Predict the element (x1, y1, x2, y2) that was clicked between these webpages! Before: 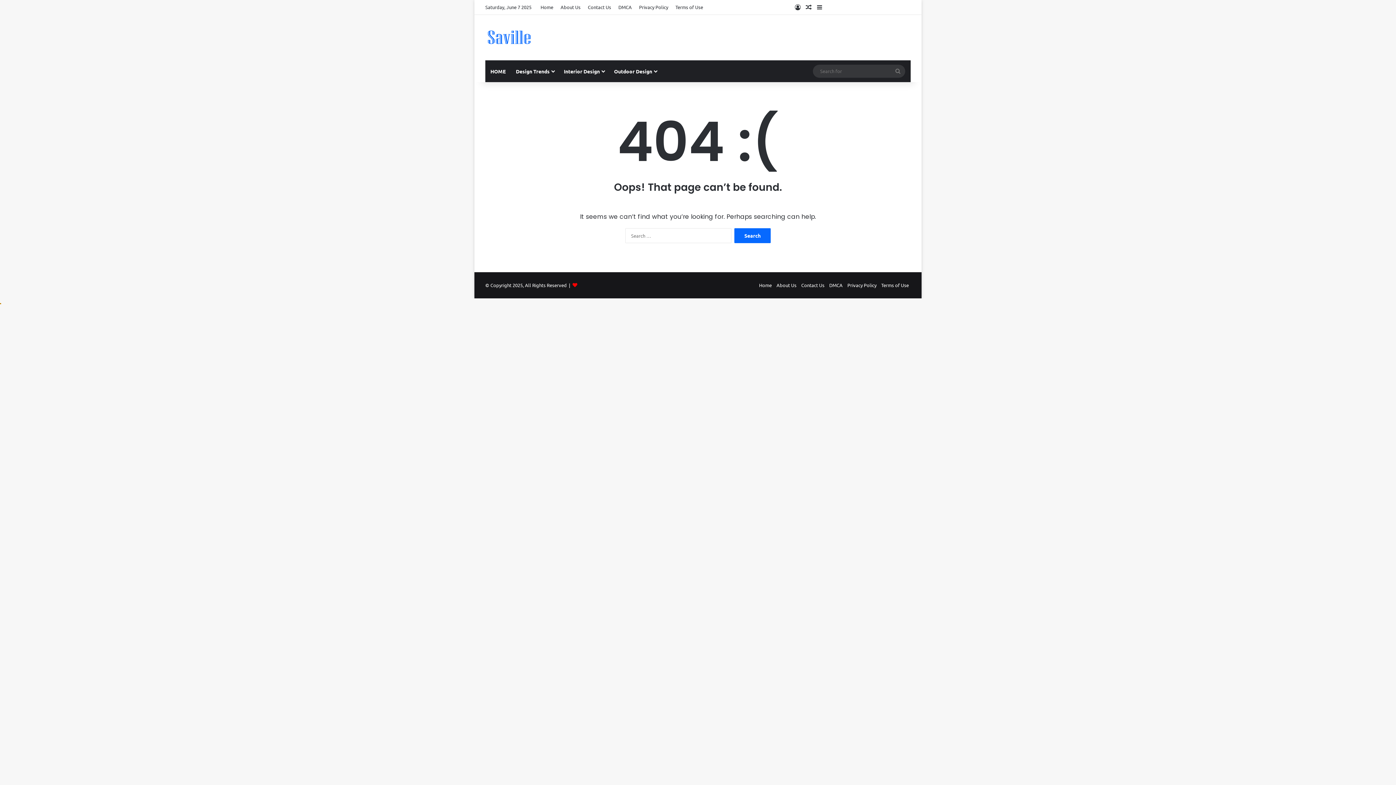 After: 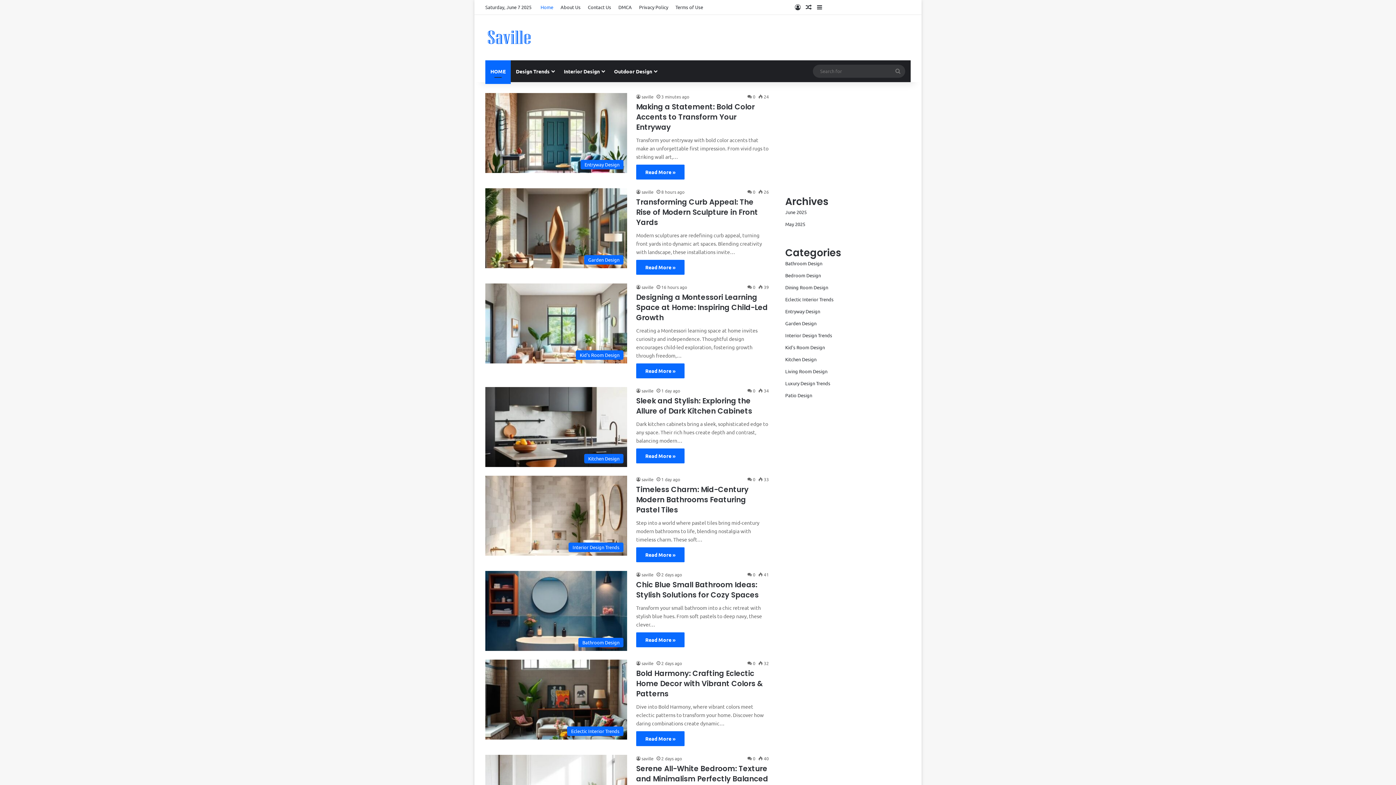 Action: bbox: (759, 282, 772, 288) label: Home